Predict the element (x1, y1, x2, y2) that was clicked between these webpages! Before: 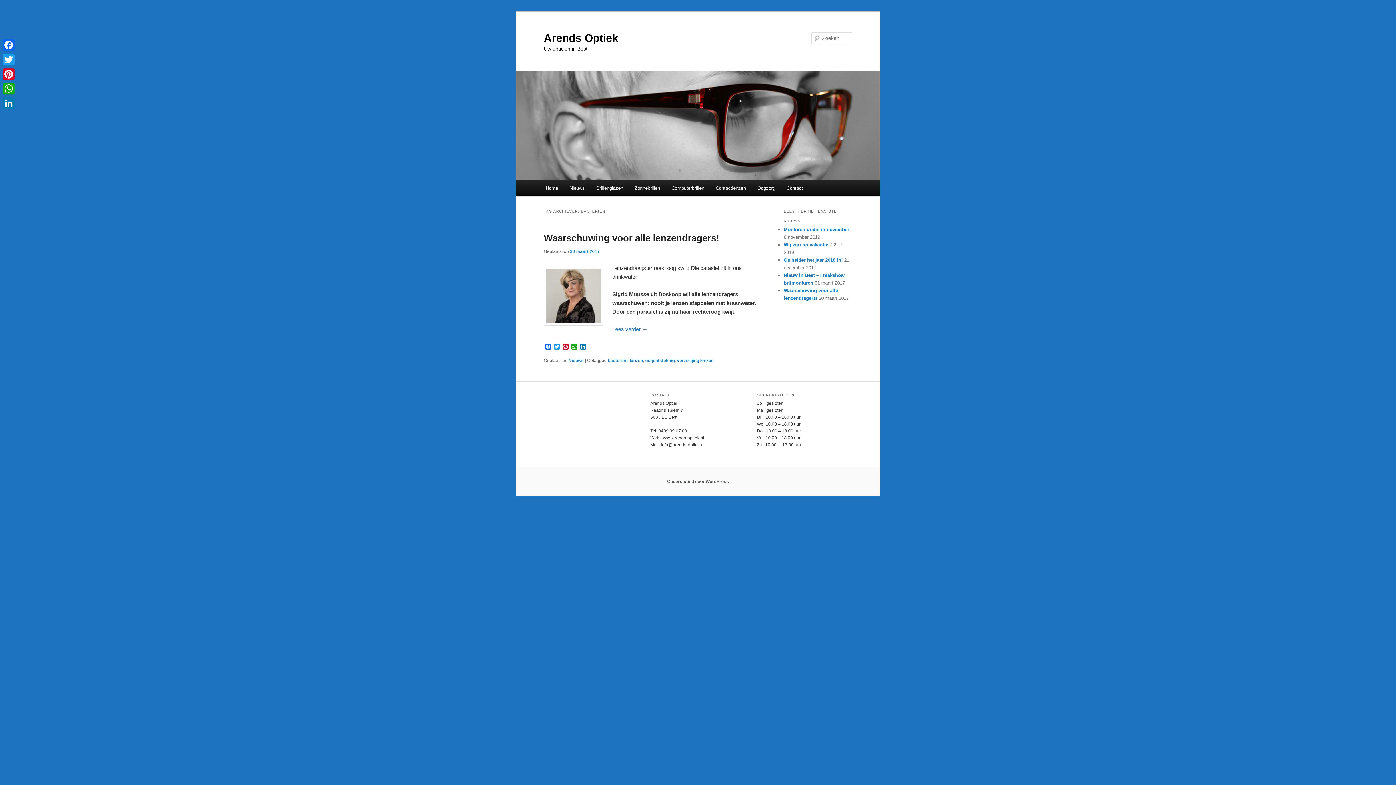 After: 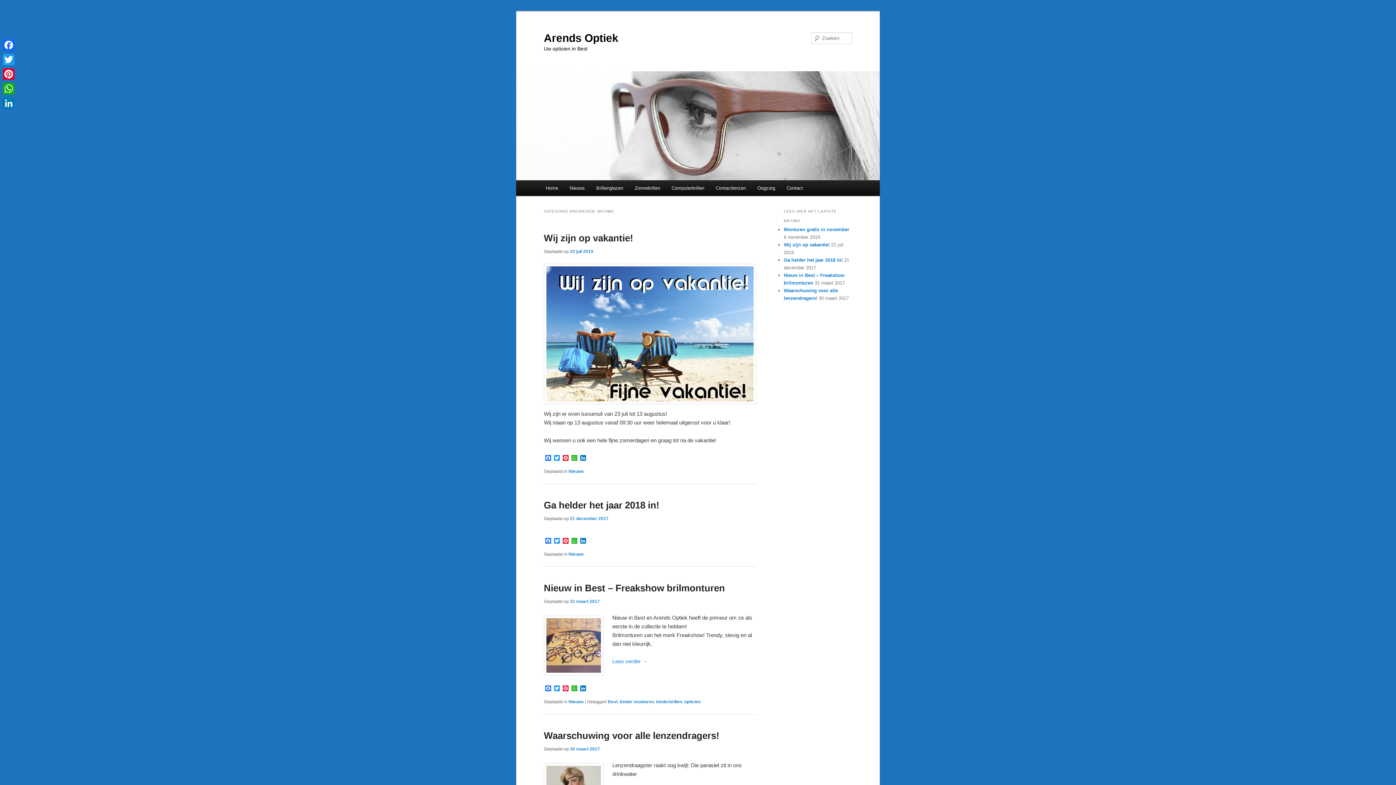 Action: label: Nieuws bbox: (568, 358, 584, 363)